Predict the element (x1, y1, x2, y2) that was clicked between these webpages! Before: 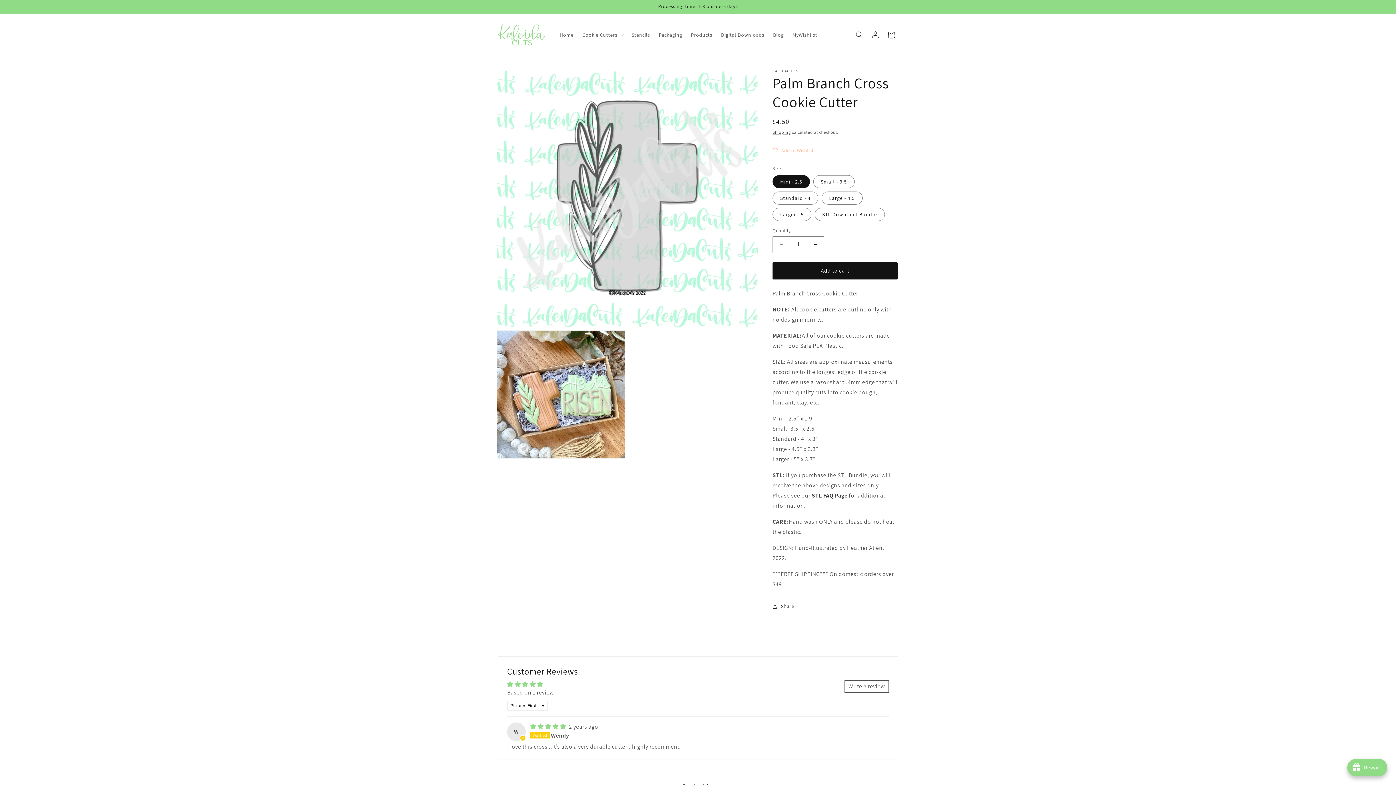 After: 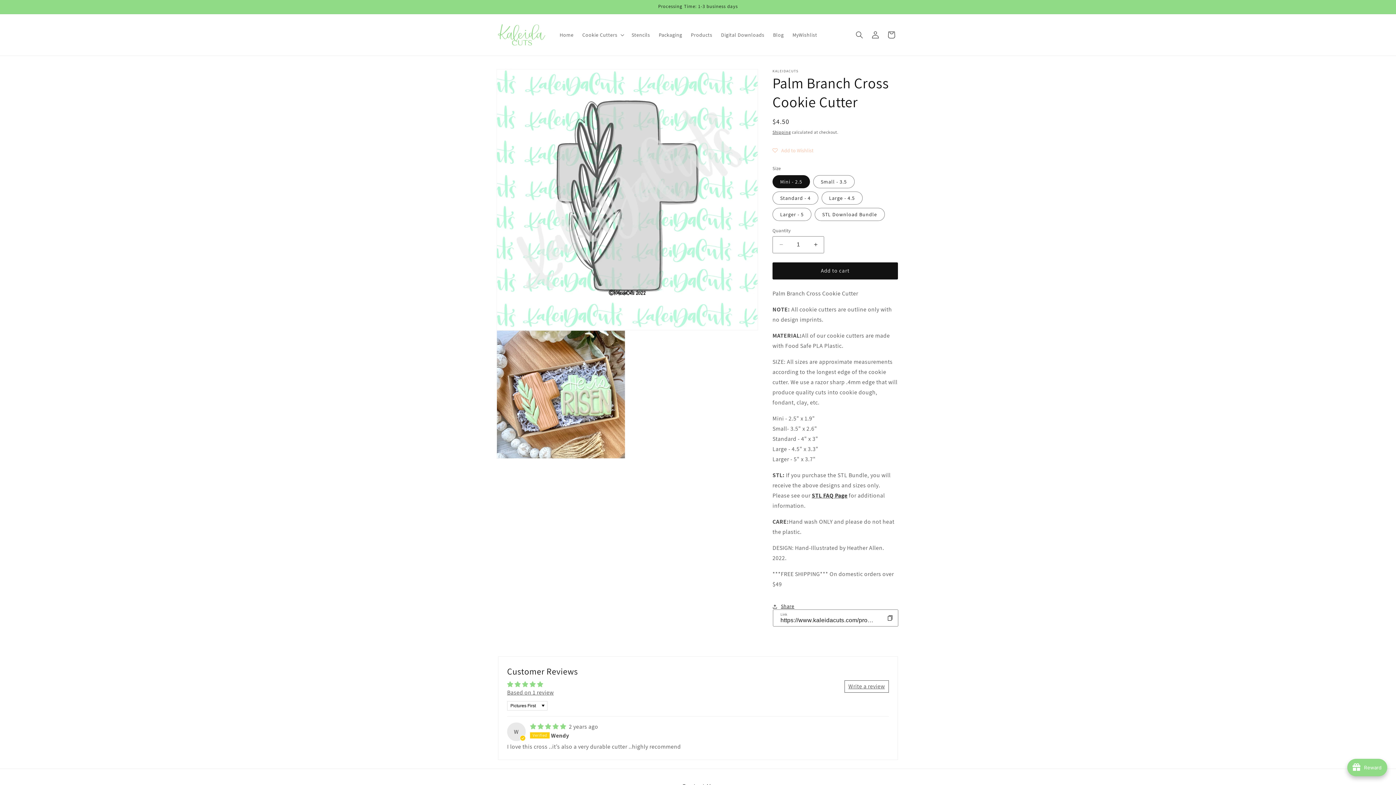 Action: label: Share bbox: (772, 598, 794, 614)